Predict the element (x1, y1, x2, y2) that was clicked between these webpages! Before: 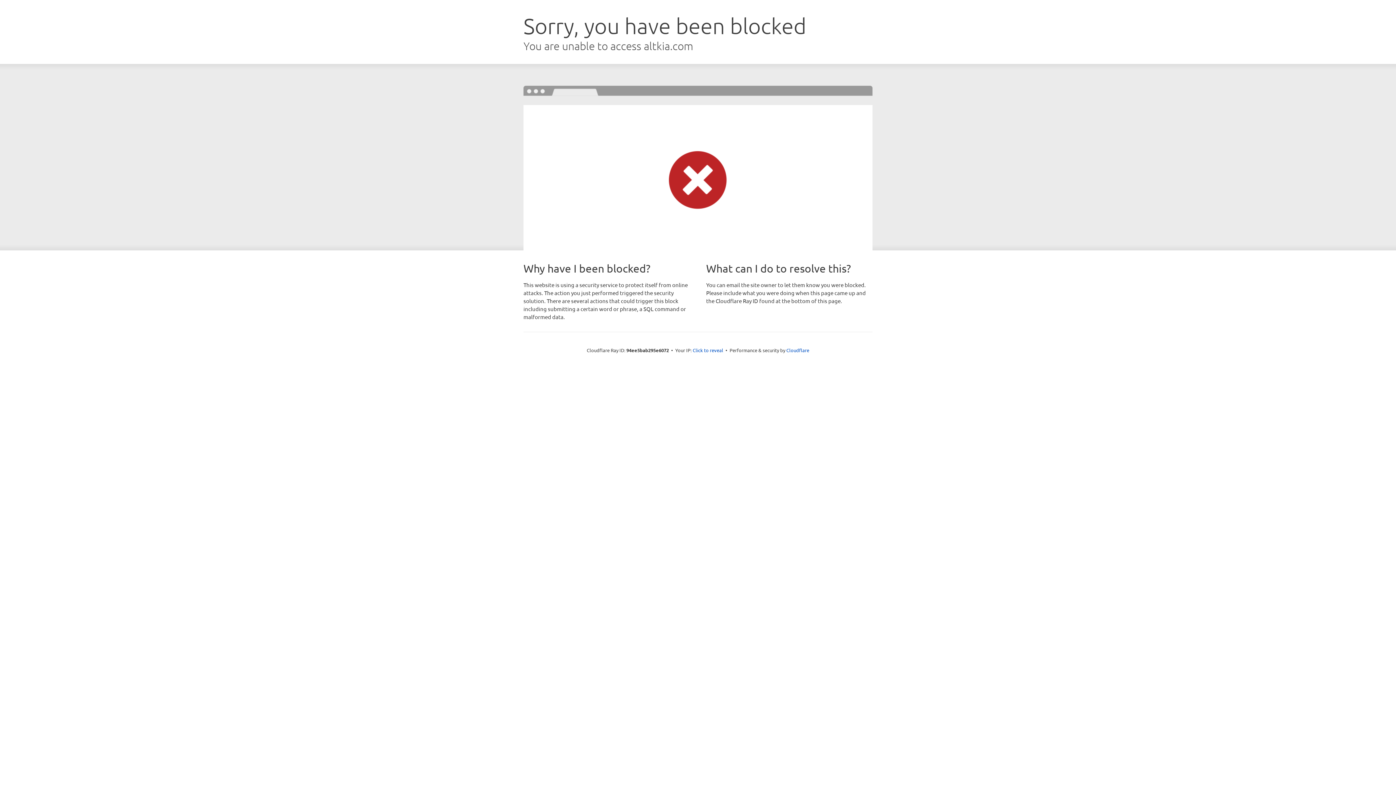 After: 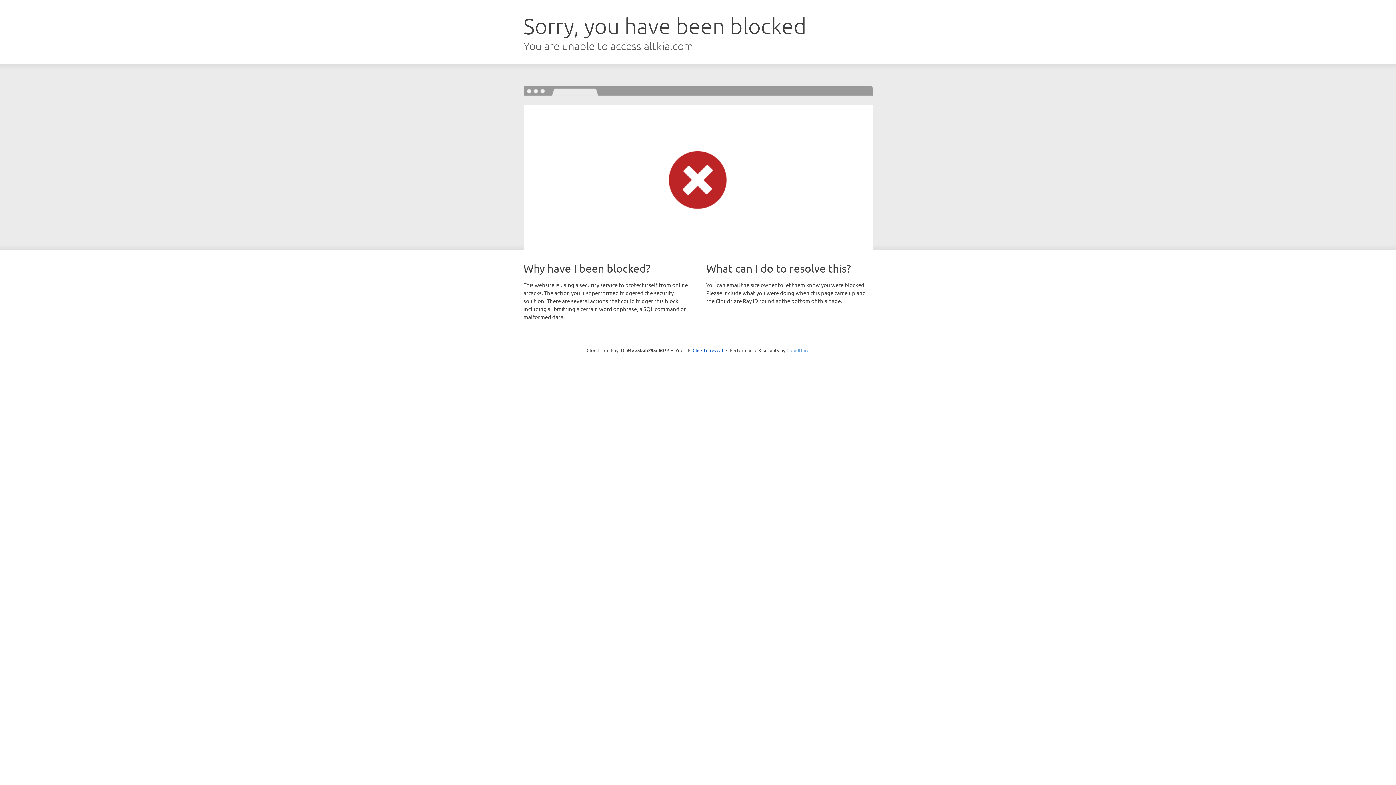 Action: bbox: (786, 347, 809, 353) label: Cloudflare